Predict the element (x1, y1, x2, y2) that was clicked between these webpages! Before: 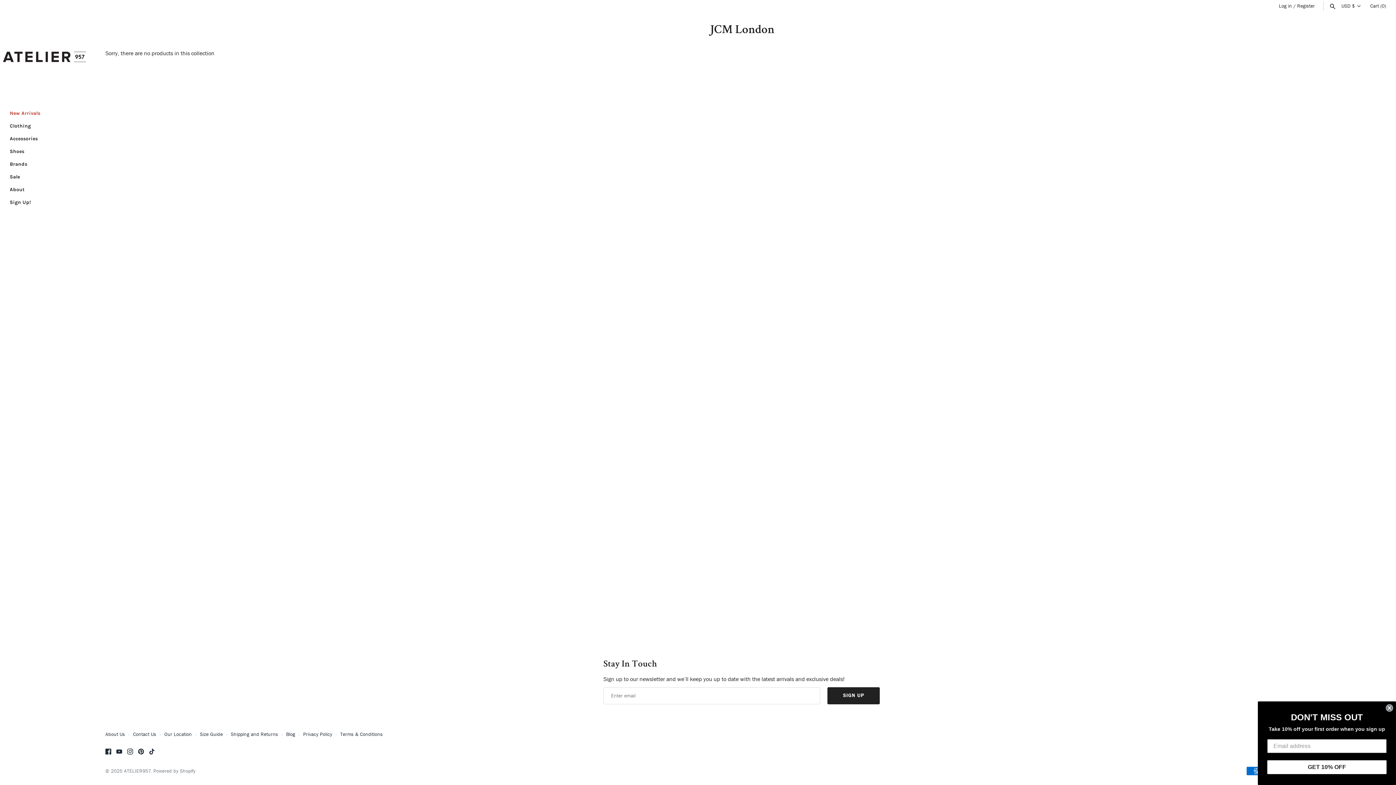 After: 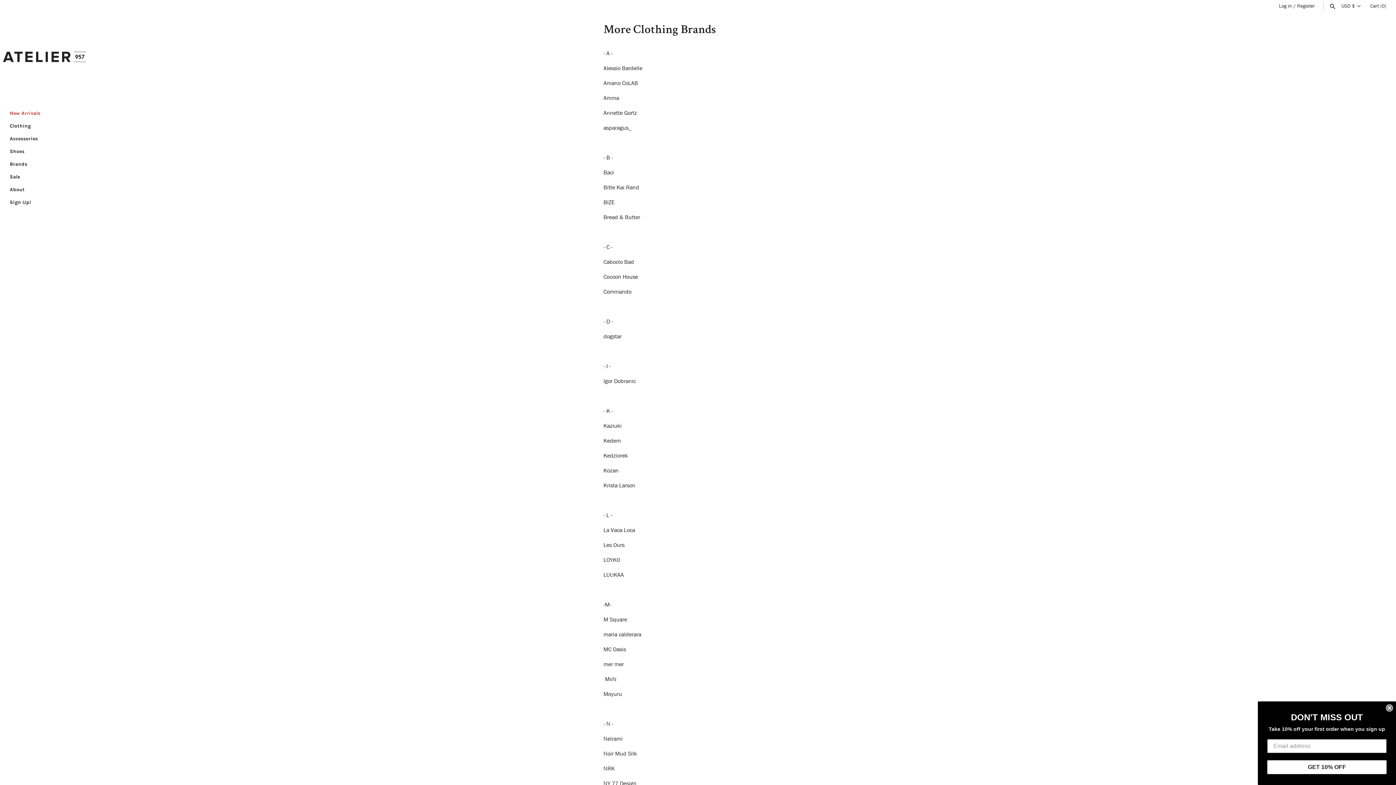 Action: bbox: (9, 157, 77, 170) label: Brands